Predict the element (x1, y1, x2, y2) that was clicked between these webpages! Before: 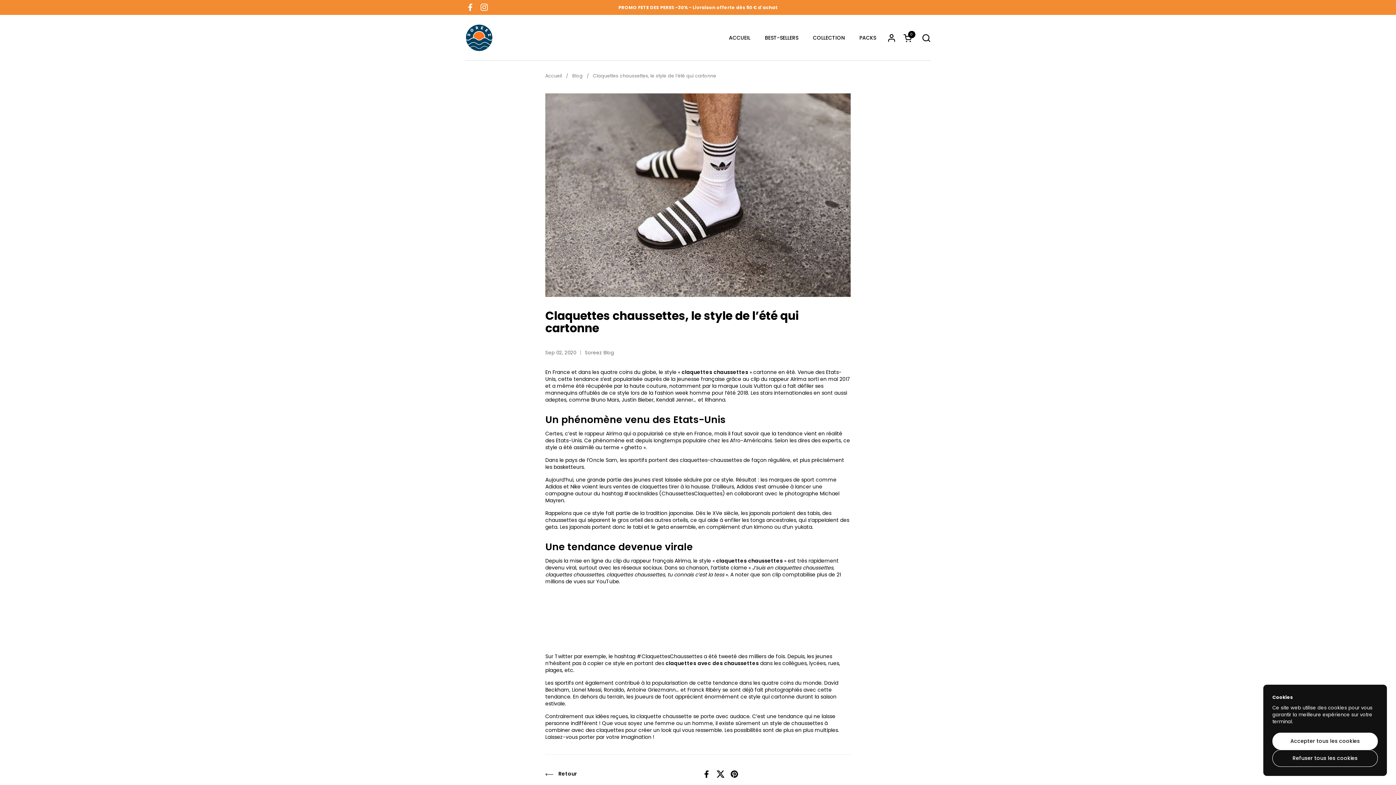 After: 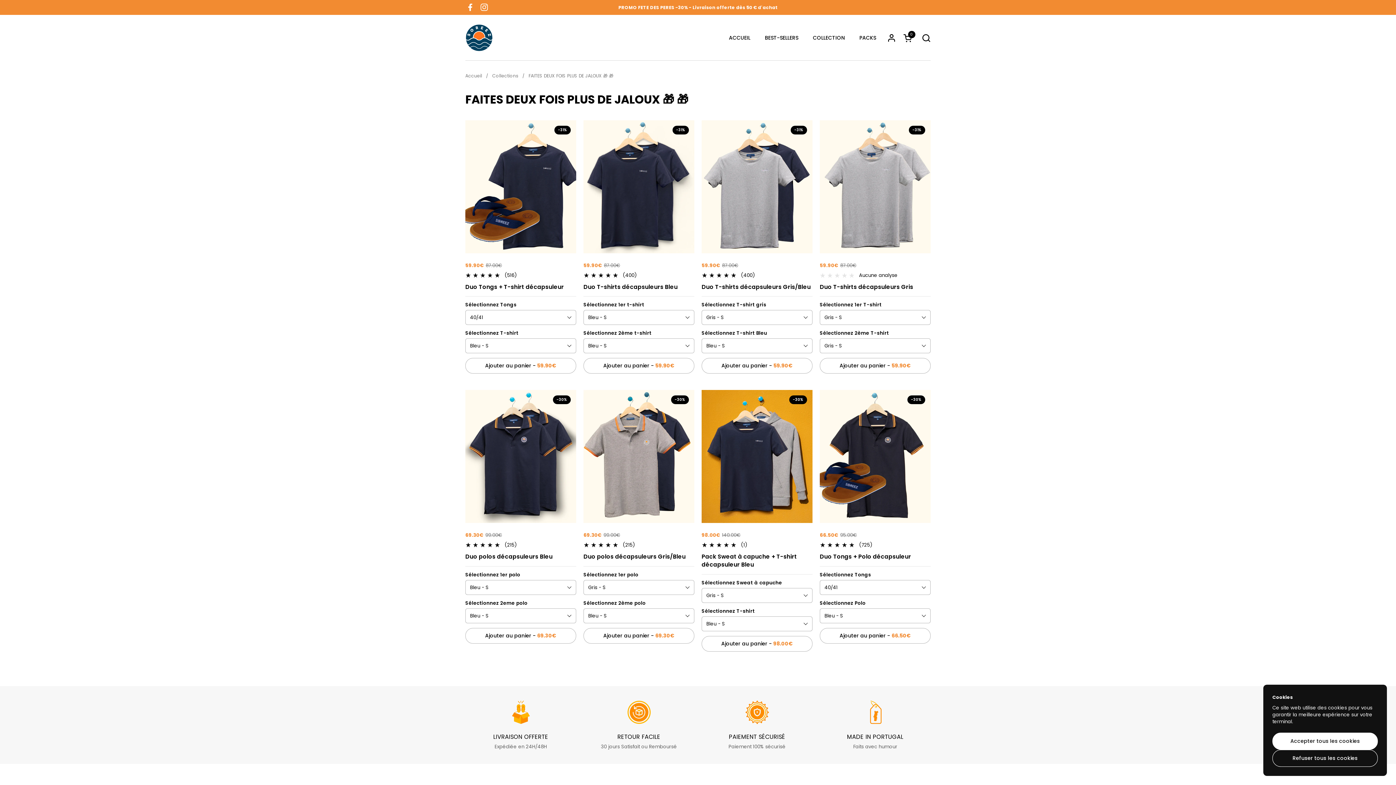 Action: bbox: (852, 29, 883, 45) label: PACKS